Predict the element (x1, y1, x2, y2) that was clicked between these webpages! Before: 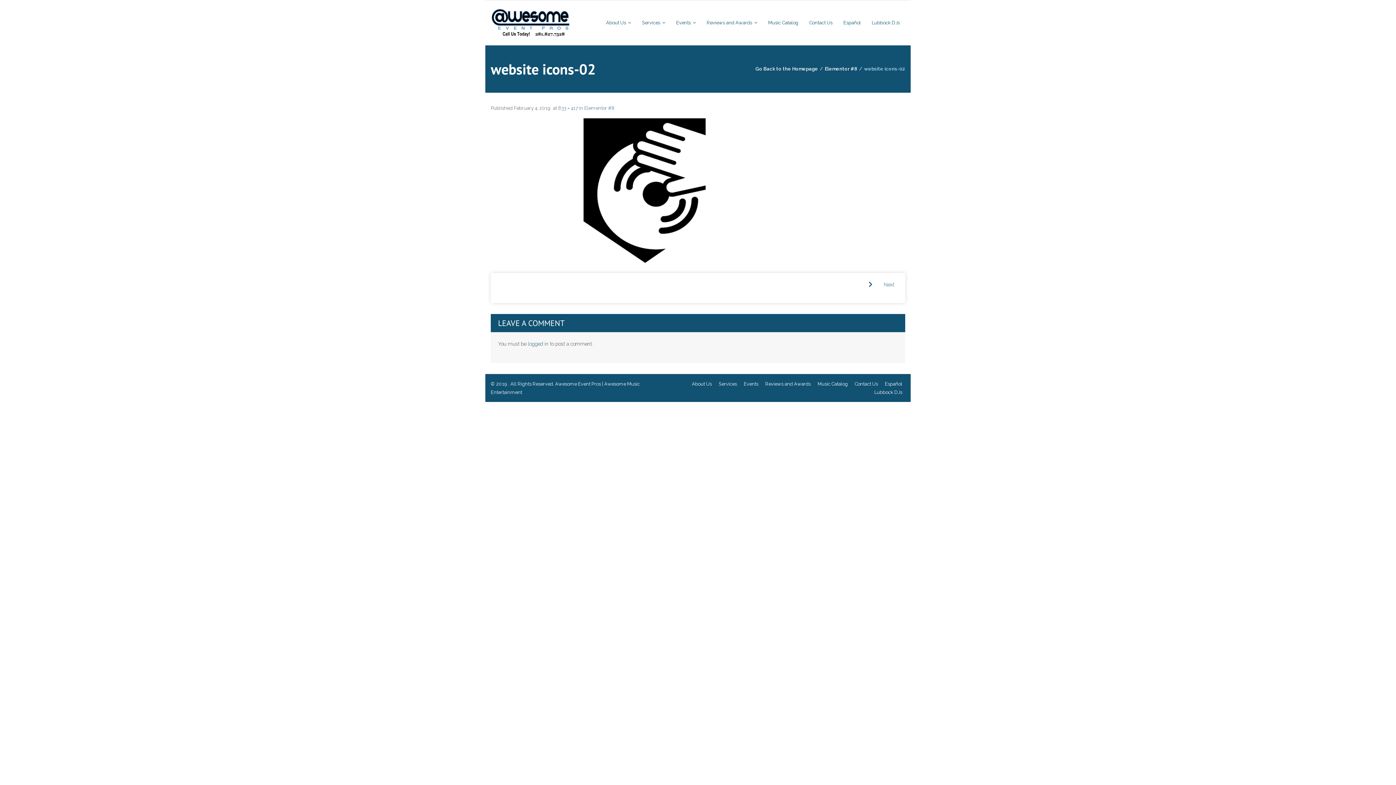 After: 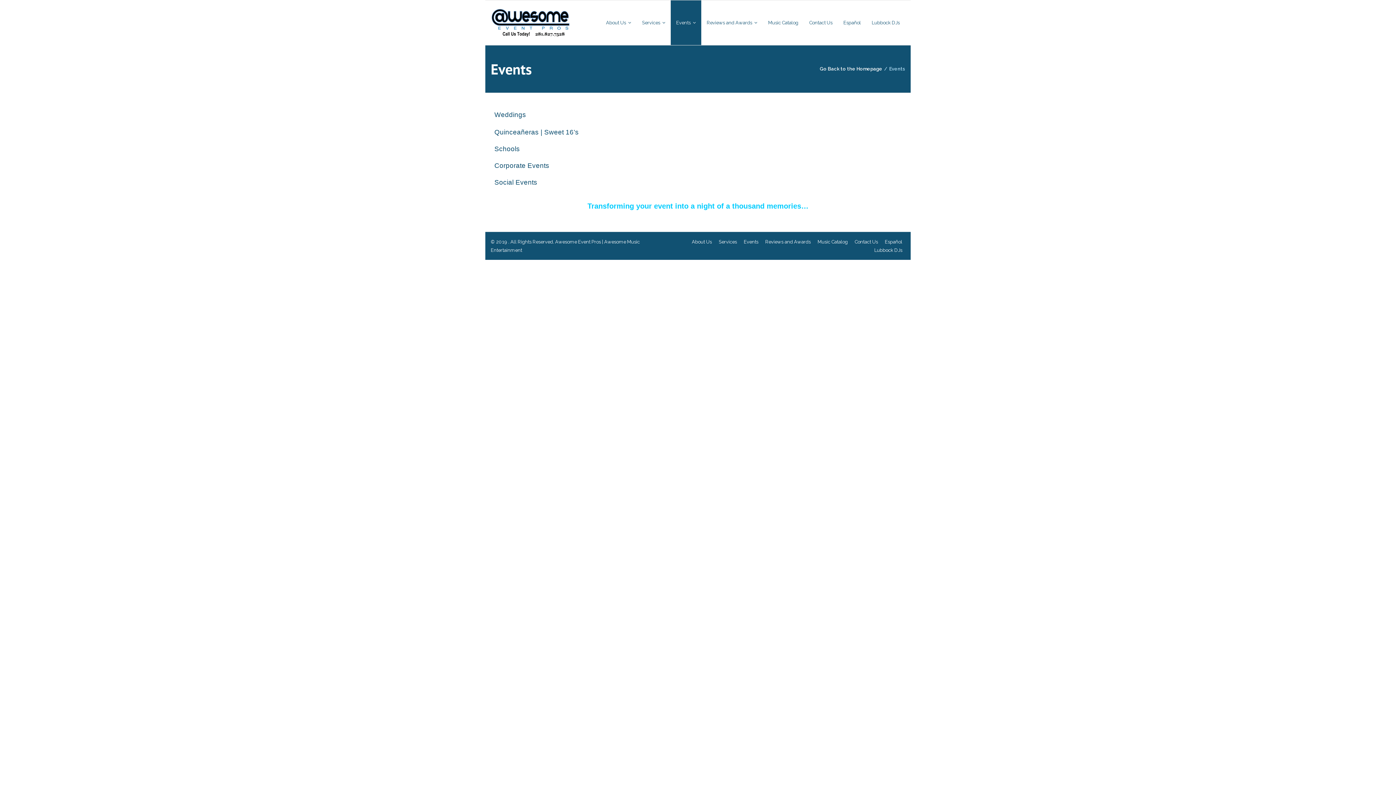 Action: bbox: (741, 381, 761, 386) label: Events